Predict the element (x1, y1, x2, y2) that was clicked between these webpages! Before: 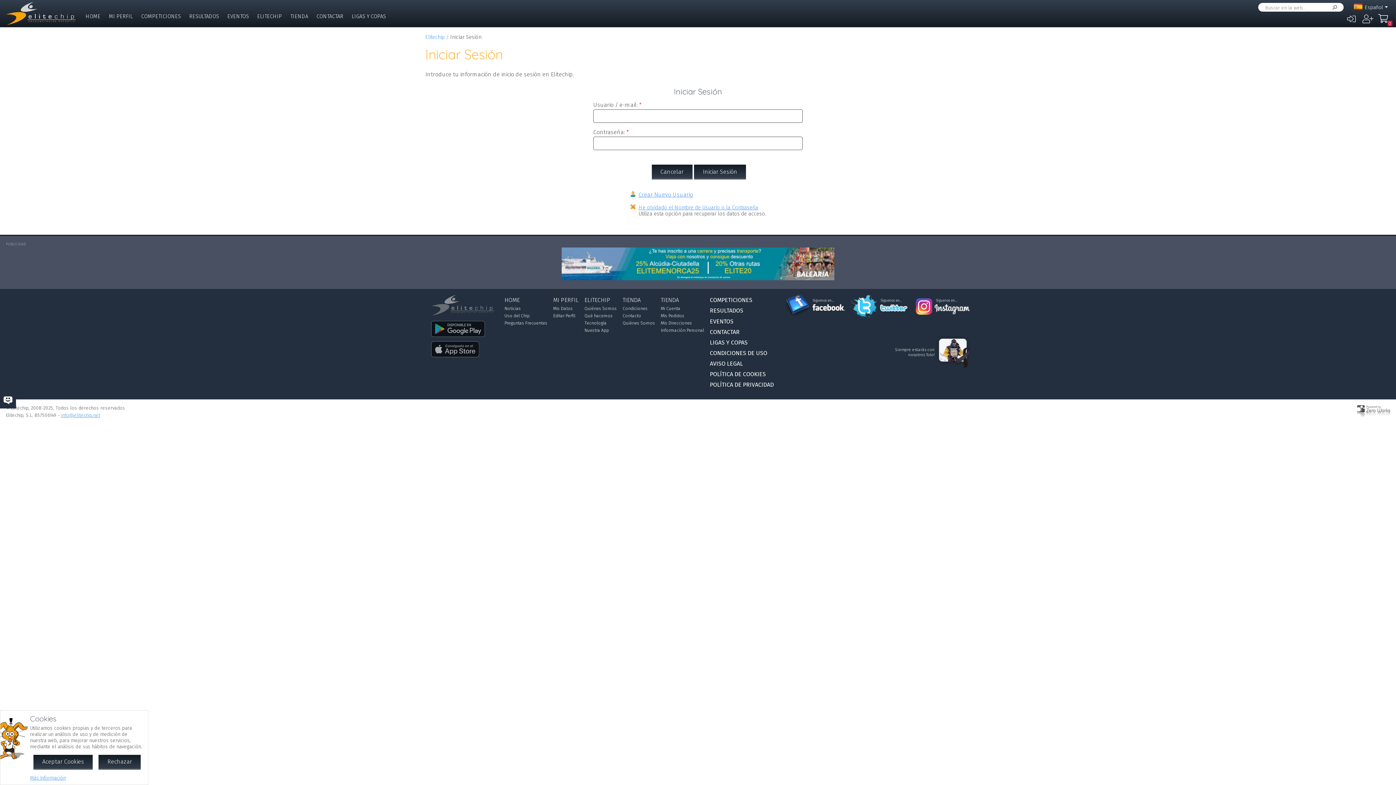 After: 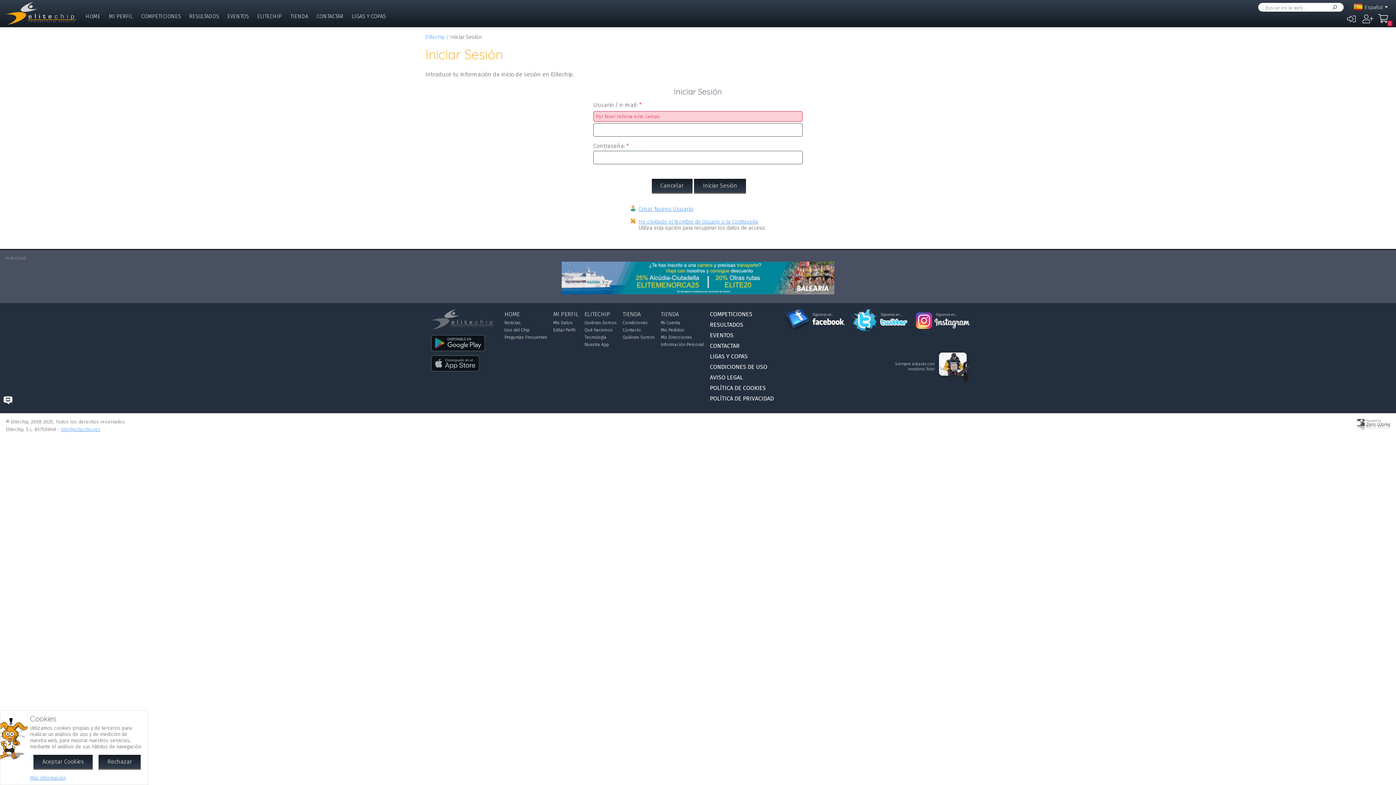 Action: bbox: (694, 164, 746, 179) label: Iniciar Sesión